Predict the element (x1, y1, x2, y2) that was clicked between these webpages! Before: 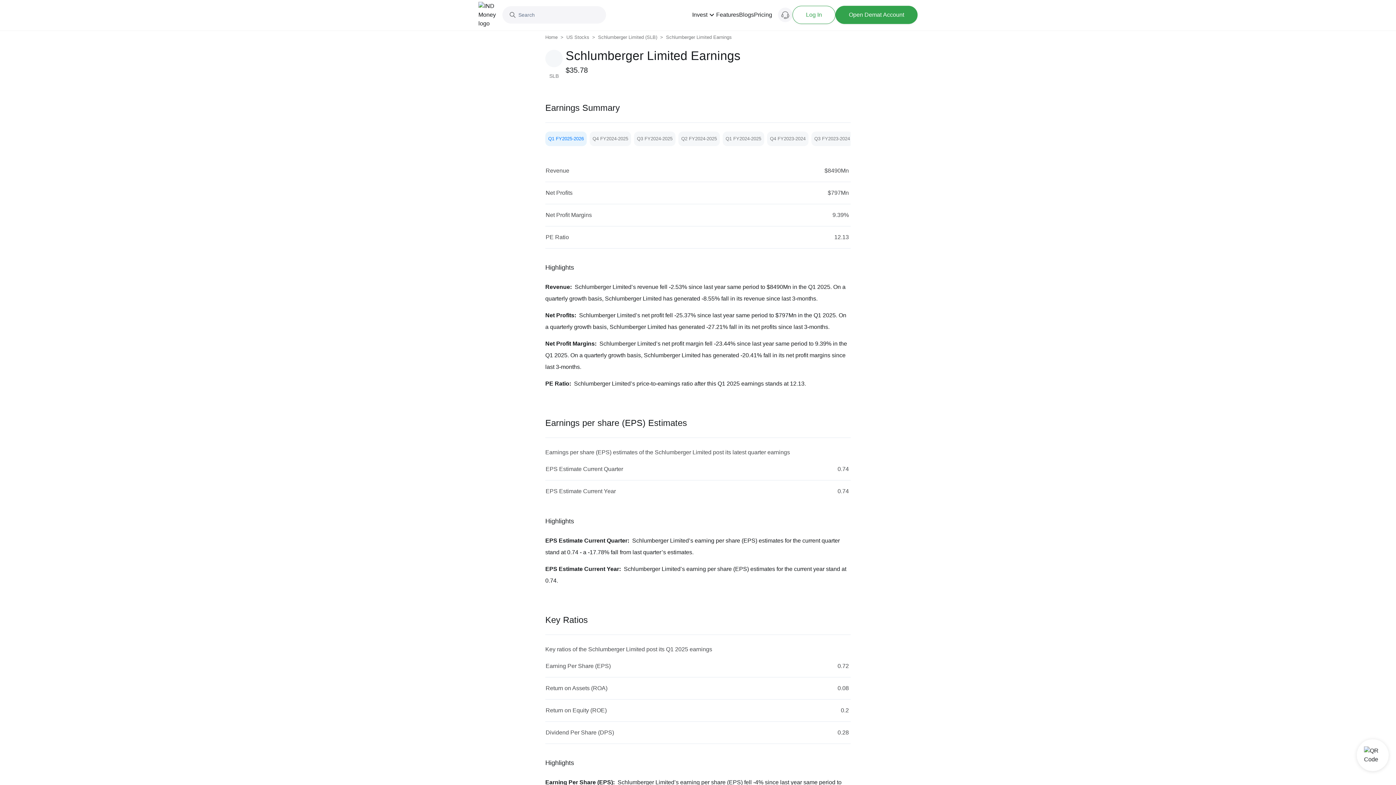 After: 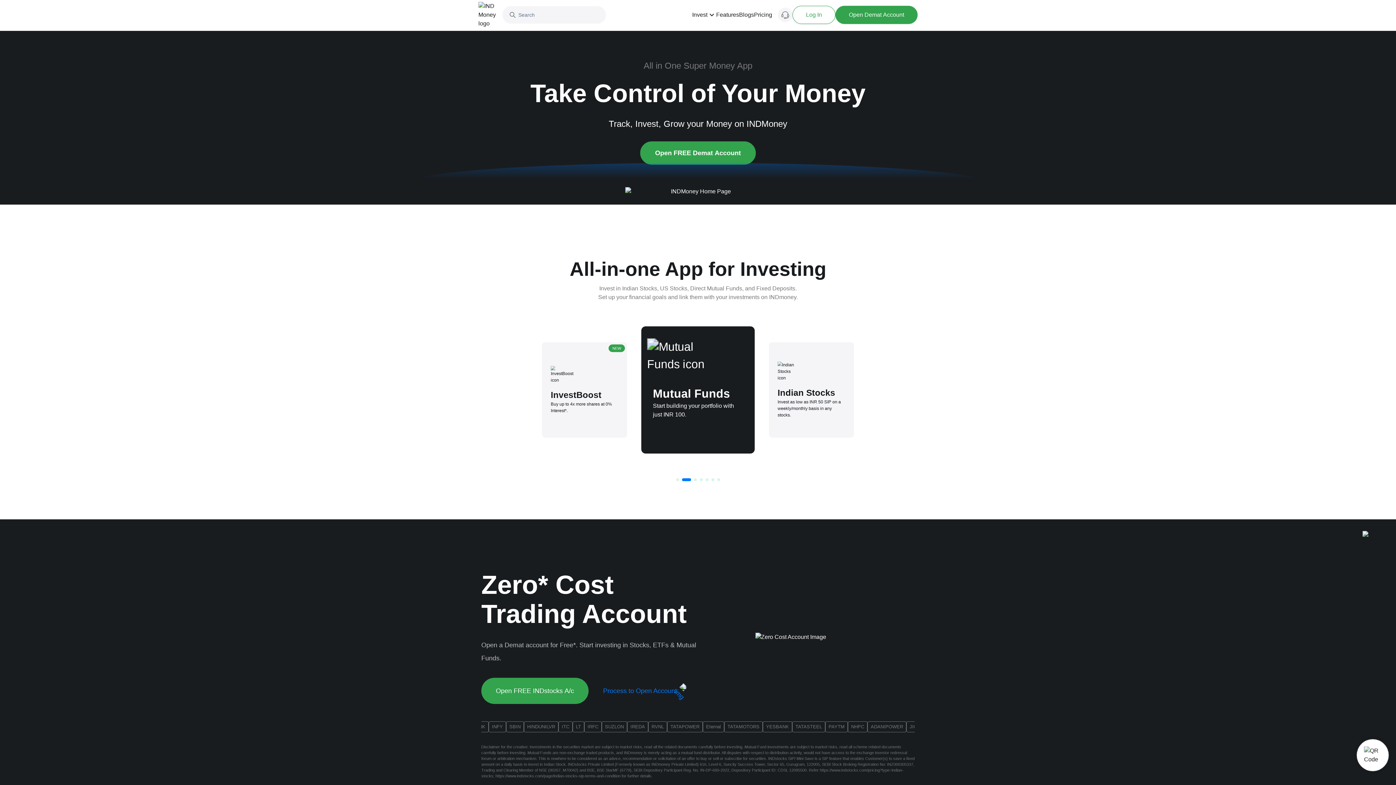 Action: bbox: (545, 33, 560, 41) label: Home